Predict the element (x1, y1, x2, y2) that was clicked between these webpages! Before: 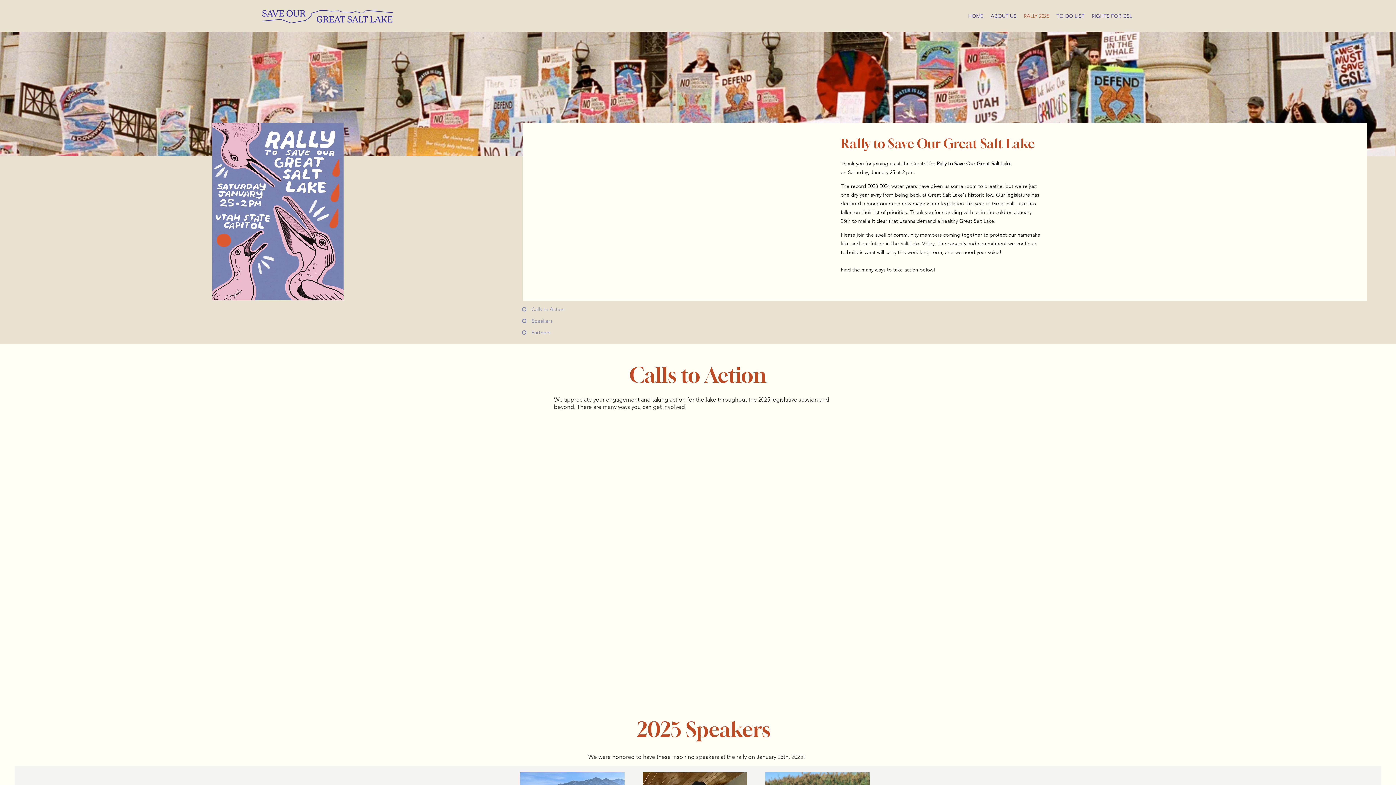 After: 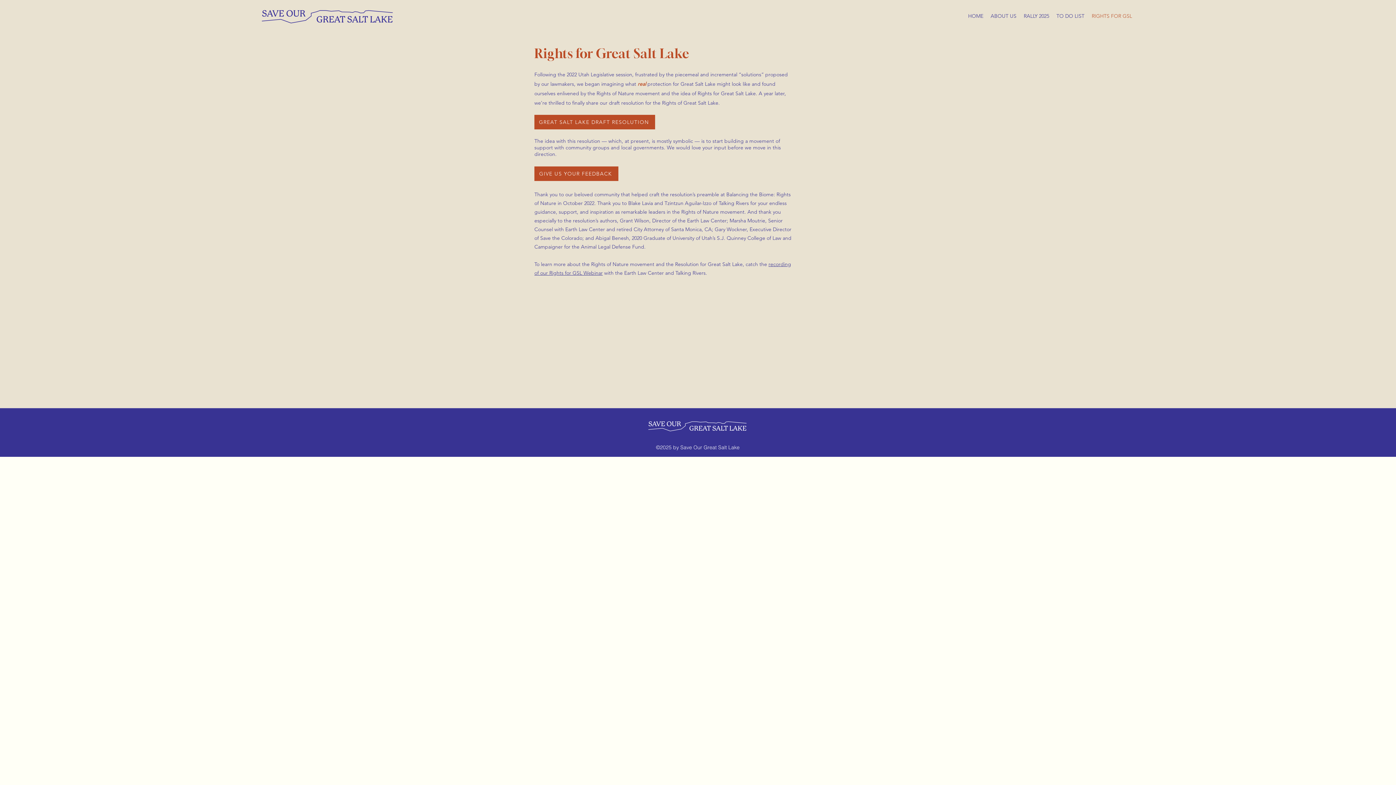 Action: bbox: (1088, 11, 1136, 20) label: RIGHTS FOR GSL